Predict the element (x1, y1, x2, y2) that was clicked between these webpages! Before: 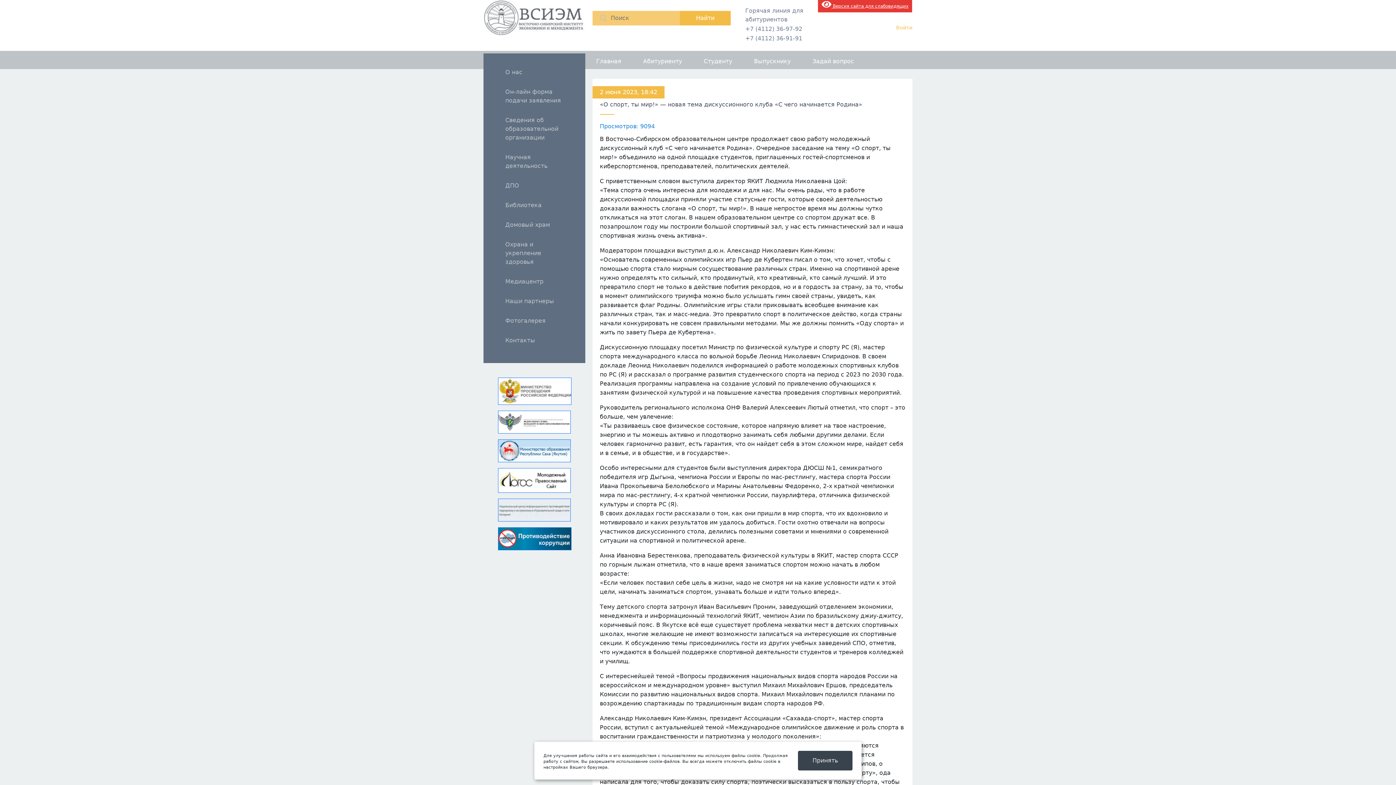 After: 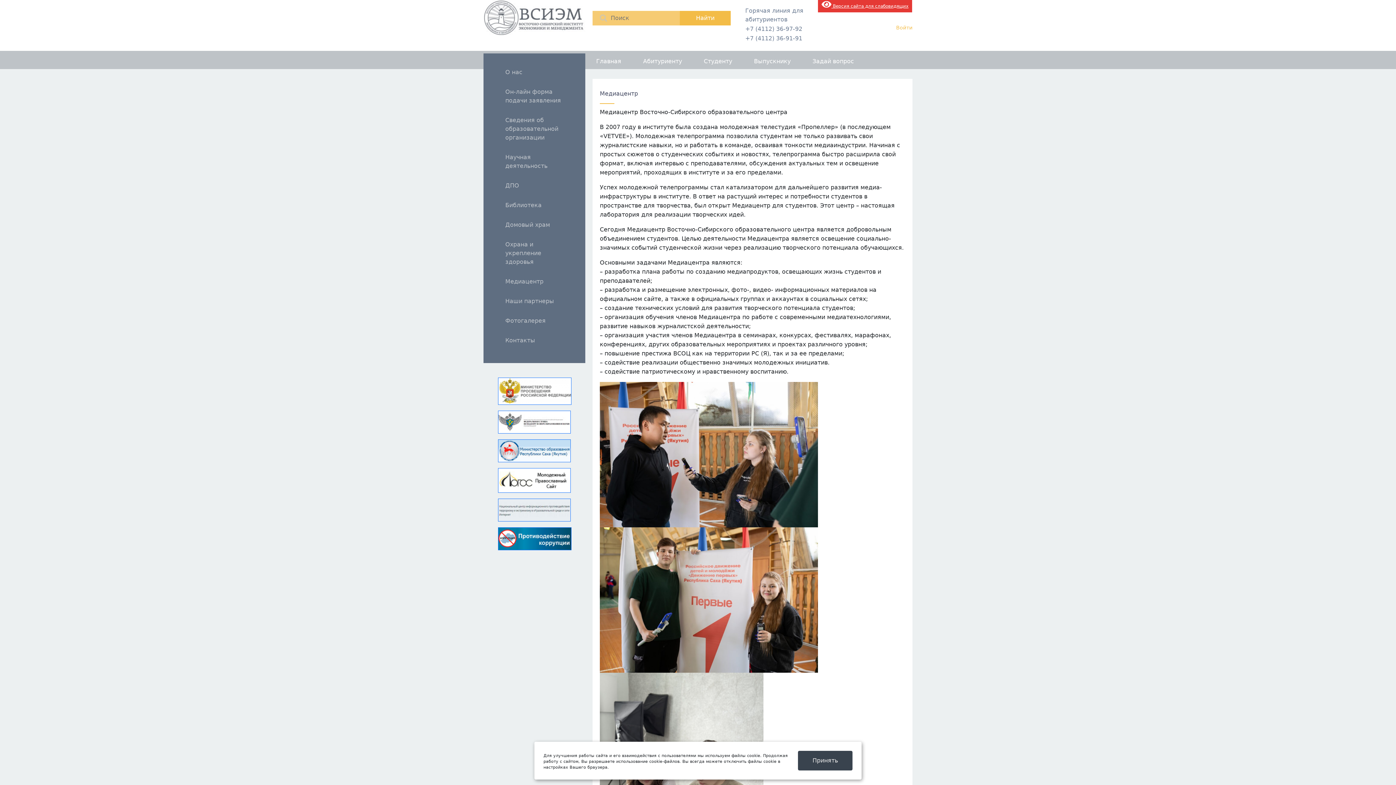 Action: label: Медиацентр bbox: (505, 277, 563, 286)